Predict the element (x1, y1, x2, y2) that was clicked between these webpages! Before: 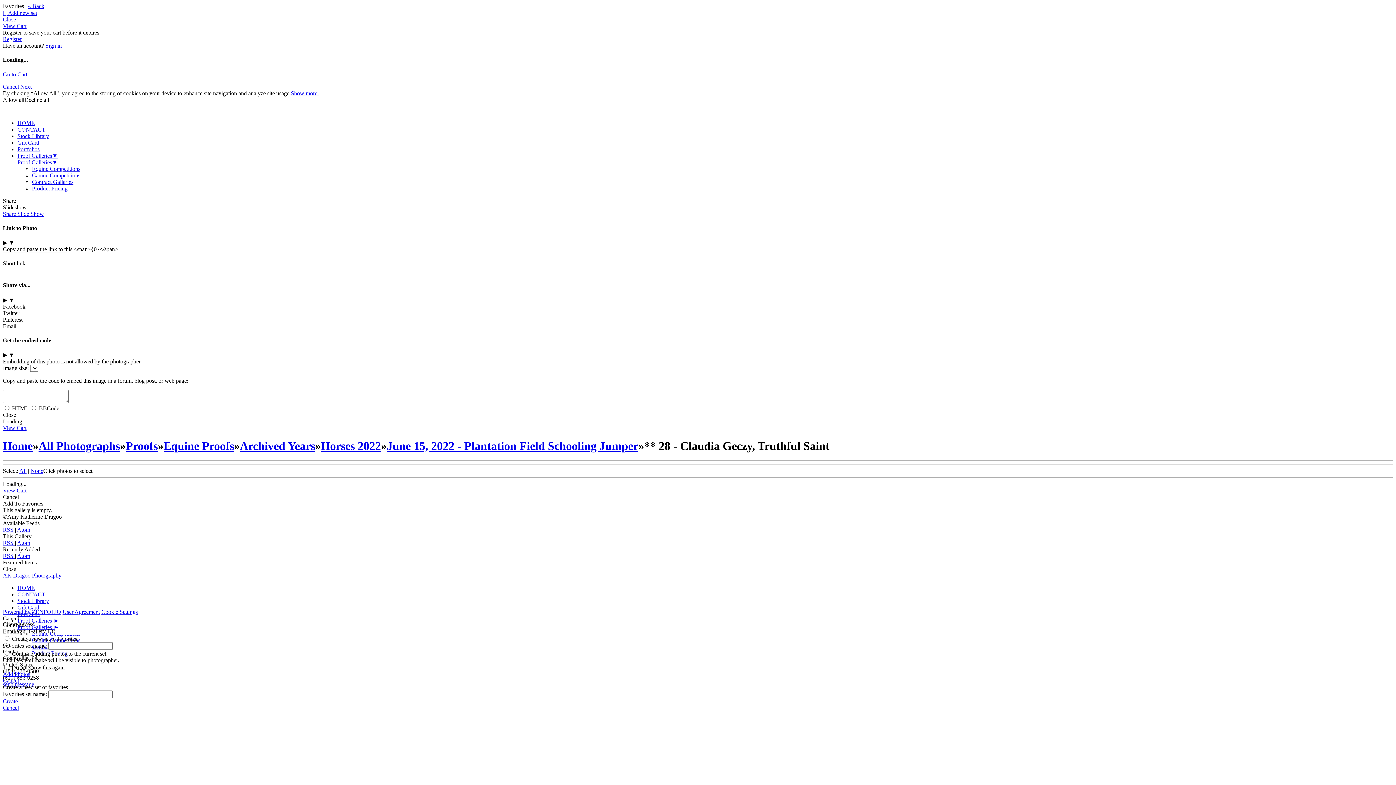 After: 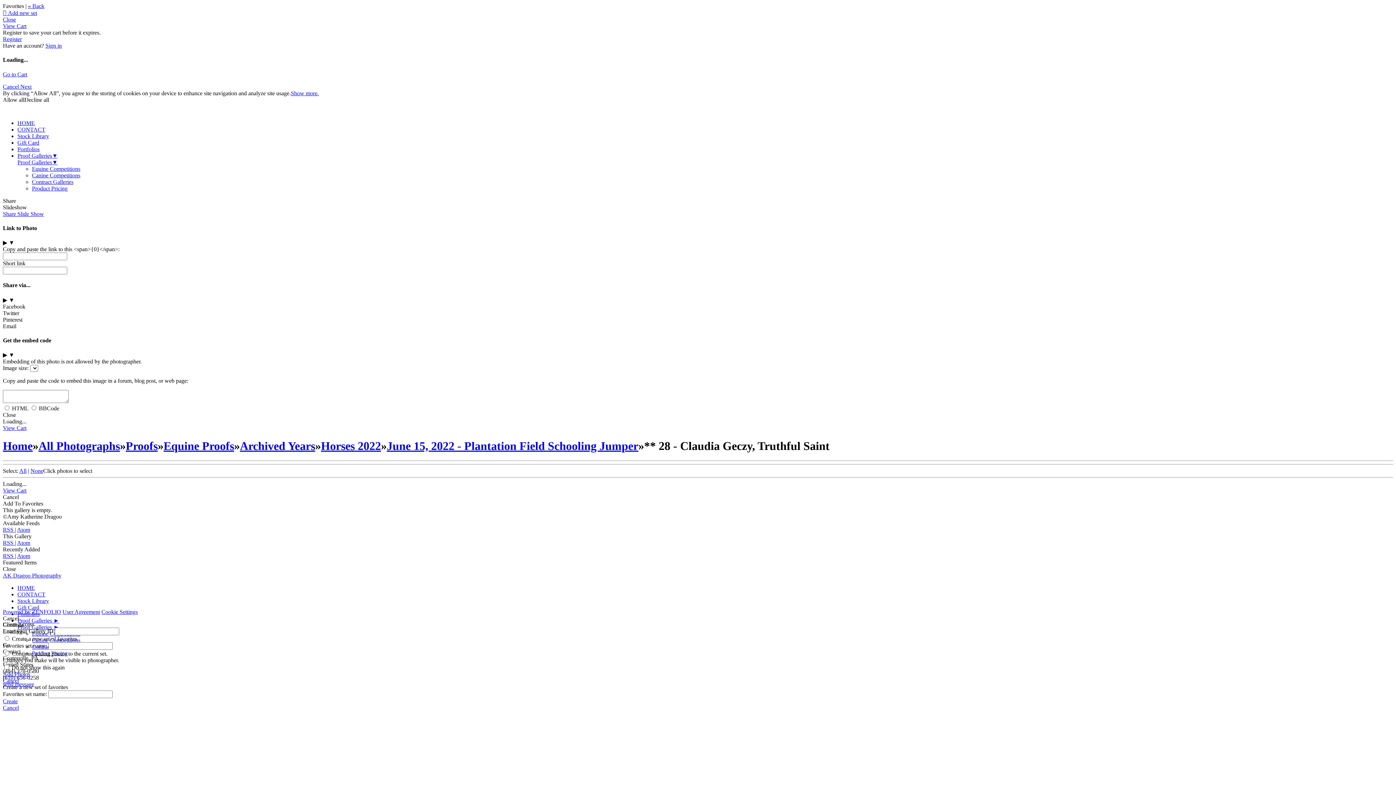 Action: label: Close bbox: (2, 16, 16, 22)